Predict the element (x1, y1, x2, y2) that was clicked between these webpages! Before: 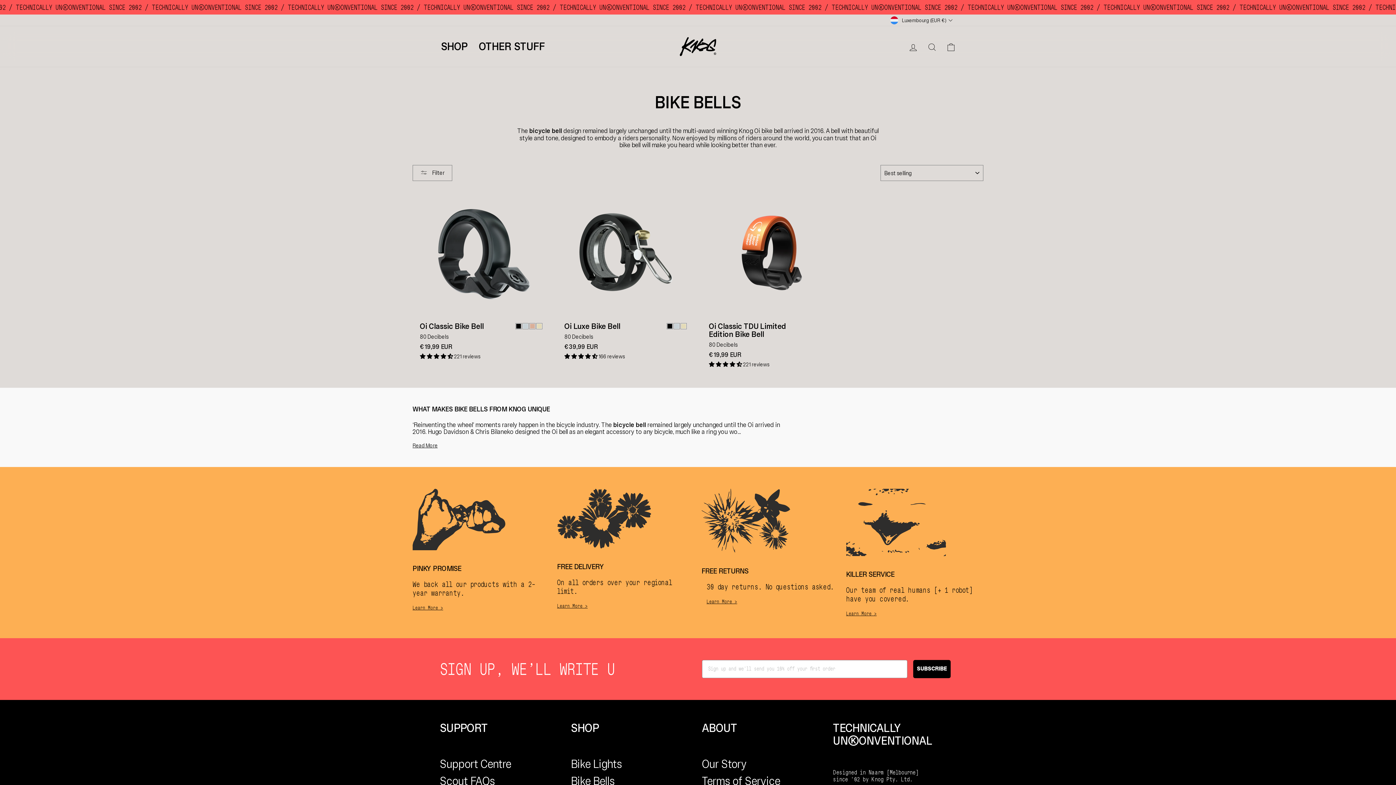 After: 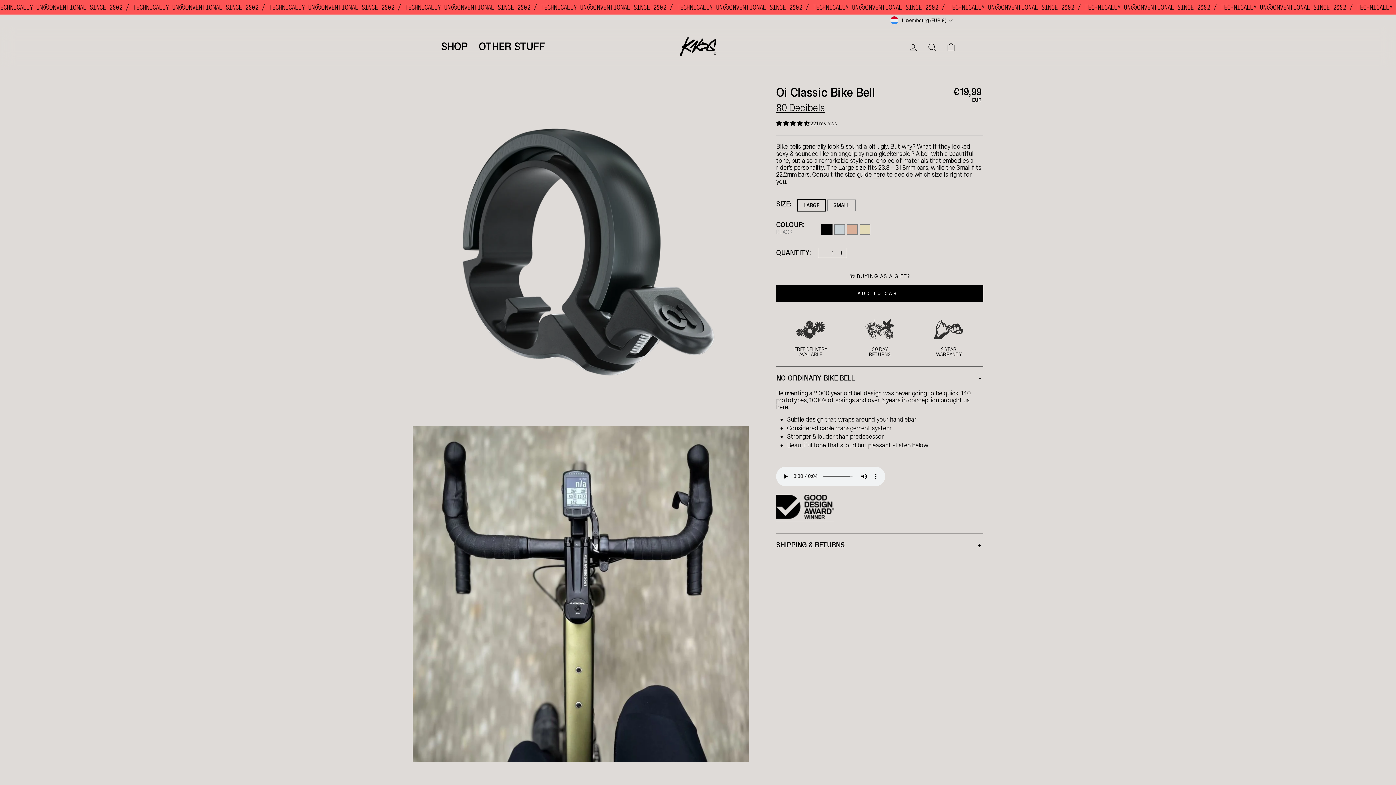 Action: bbox: (420, 193, 542, 316)